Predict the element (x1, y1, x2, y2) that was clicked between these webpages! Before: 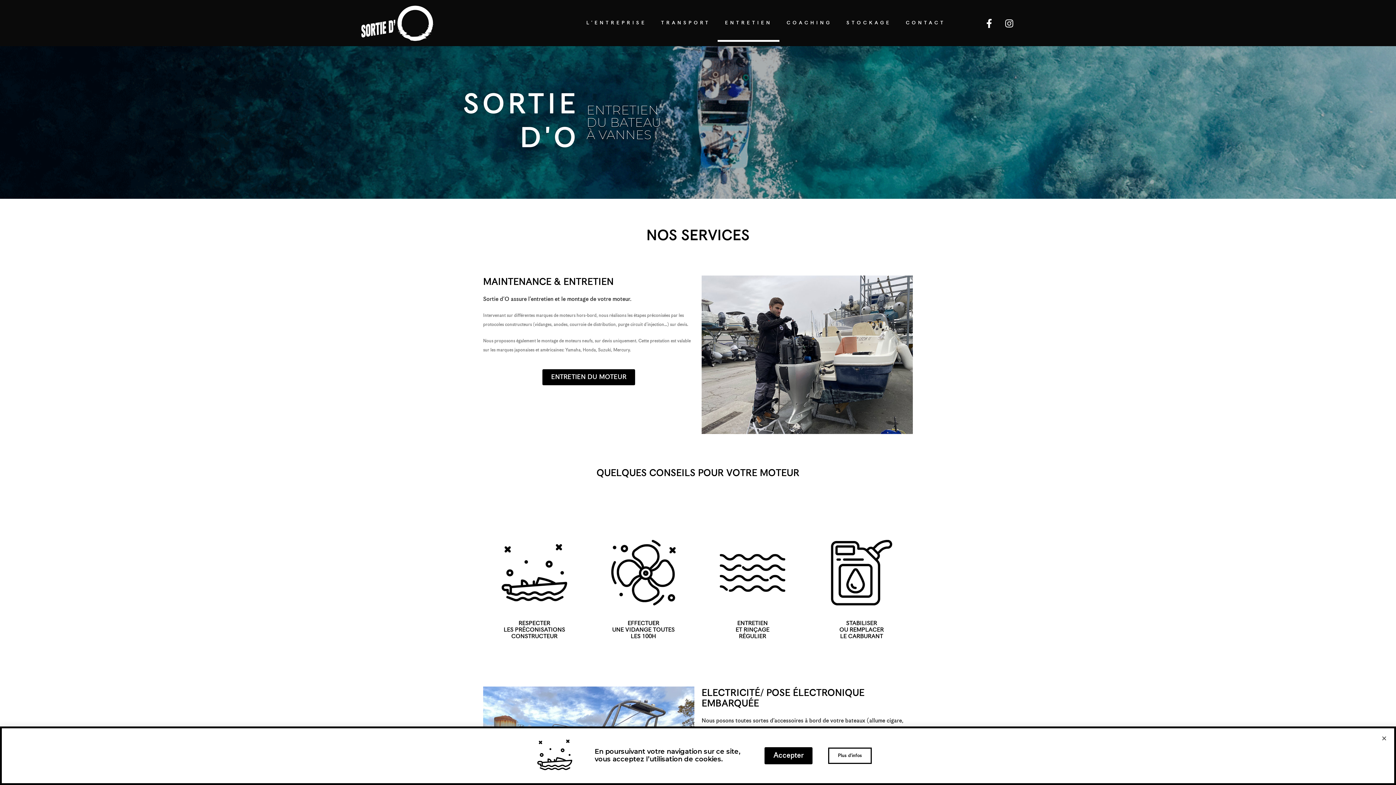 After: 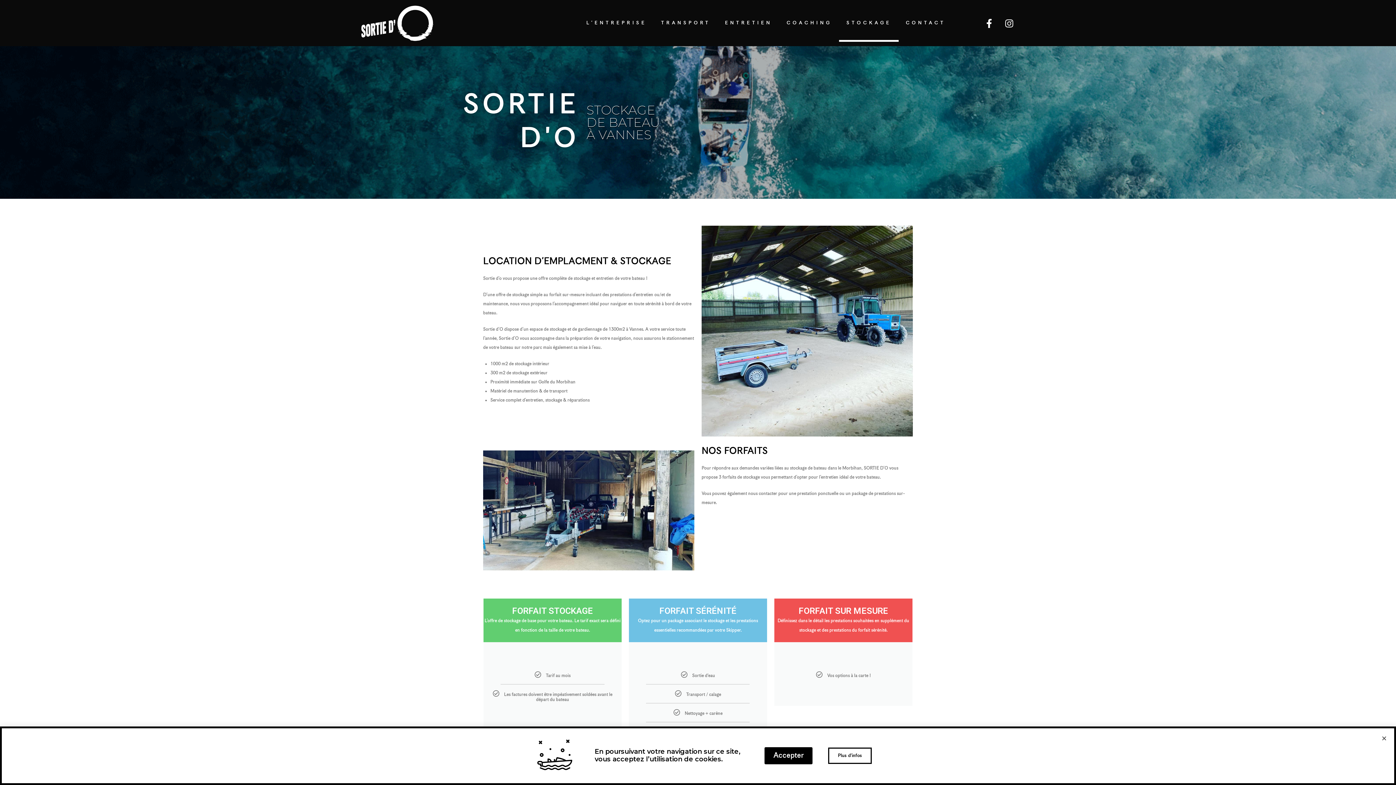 Action: label: STOCKAGE bbox: (839, 4, 898, 41)